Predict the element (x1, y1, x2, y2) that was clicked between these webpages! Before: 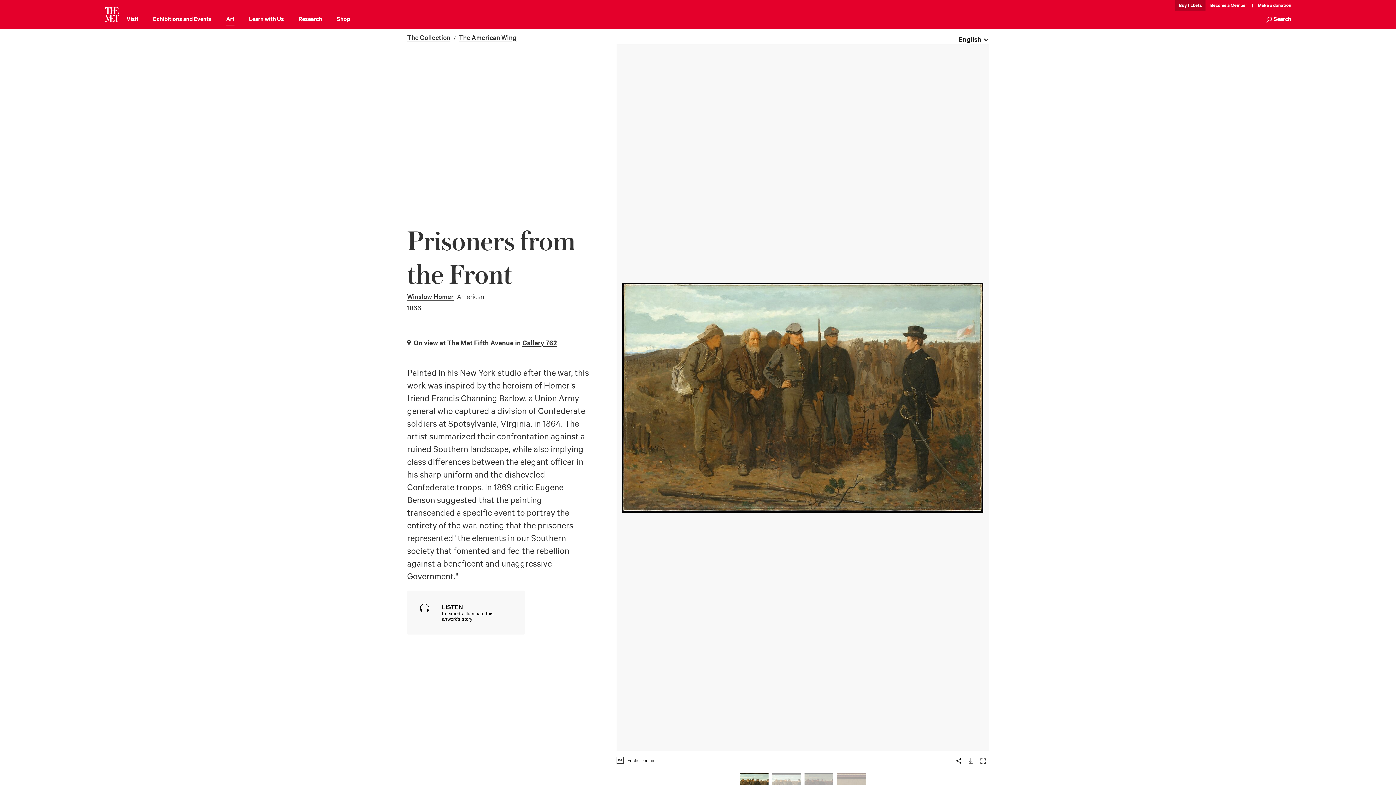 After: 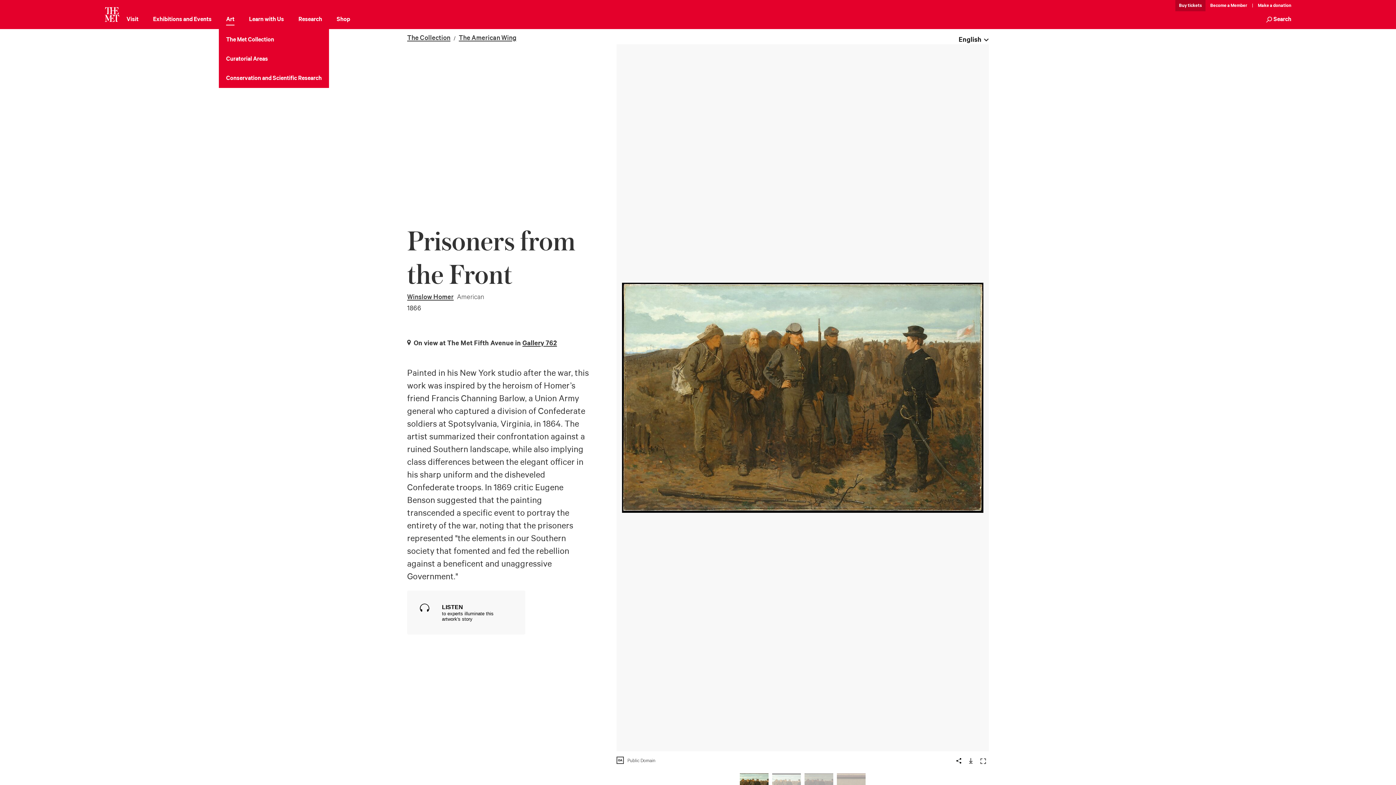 Action: bbox: (226, 14, 234, 25) label: Art